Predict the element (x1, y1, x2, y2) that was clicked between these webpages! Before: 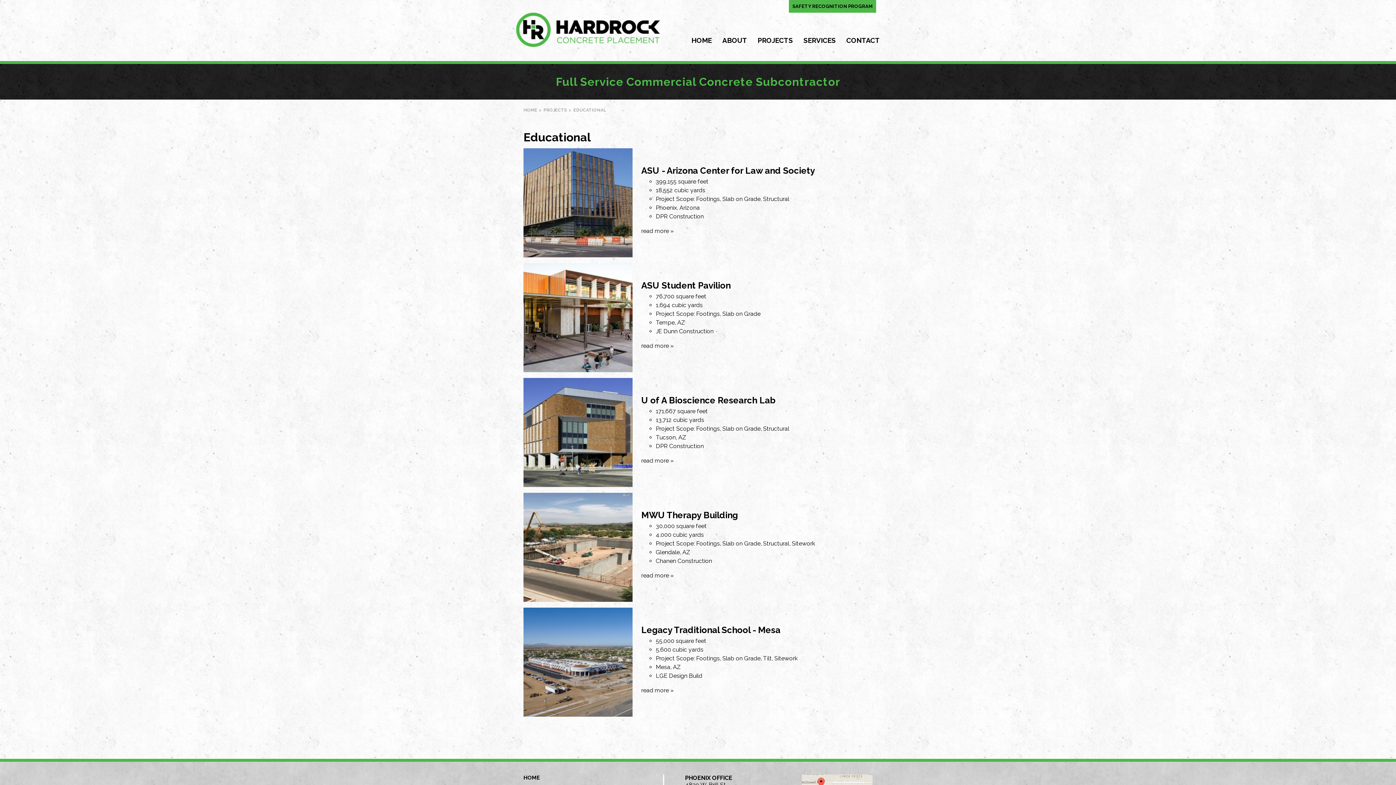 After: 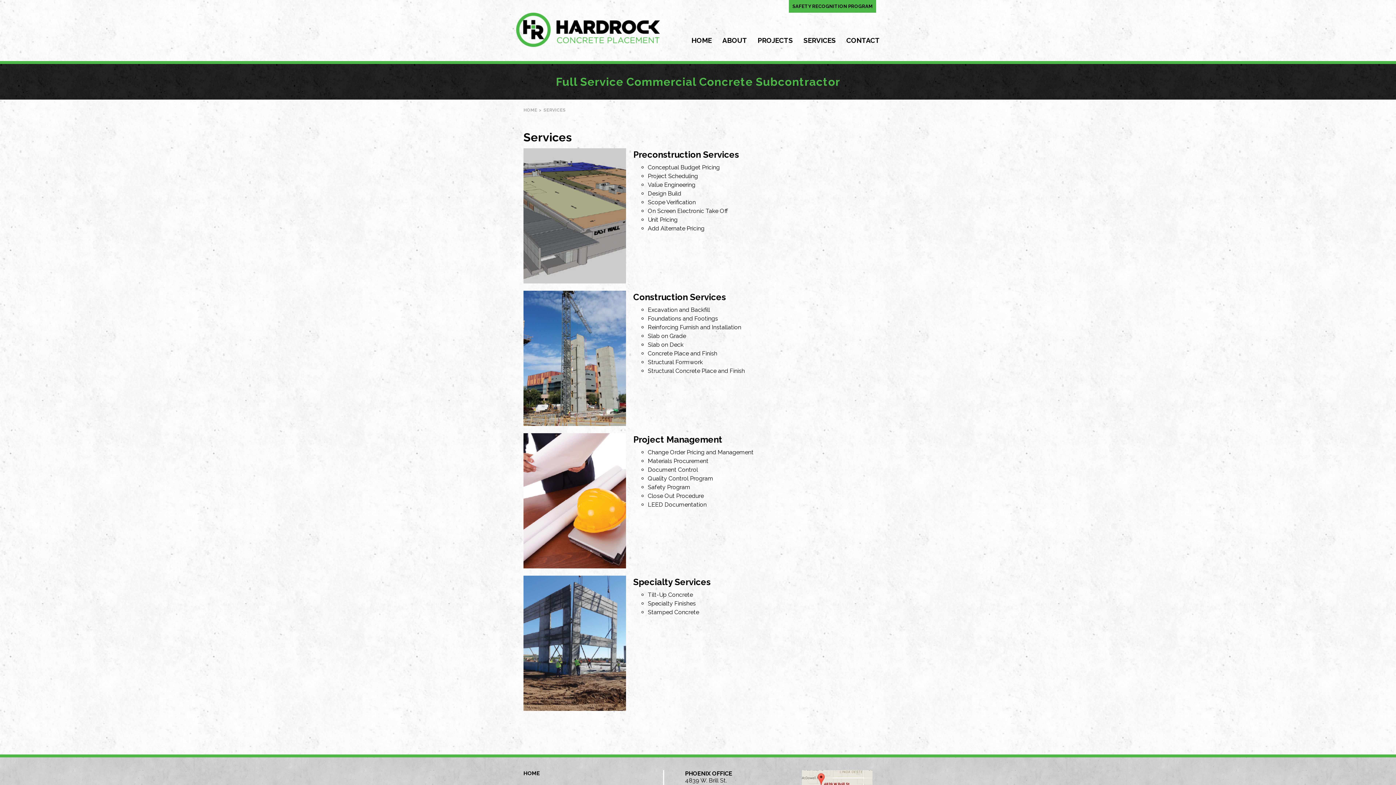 Action: bbox: (803, 36, 836, 44) label: SERVICES